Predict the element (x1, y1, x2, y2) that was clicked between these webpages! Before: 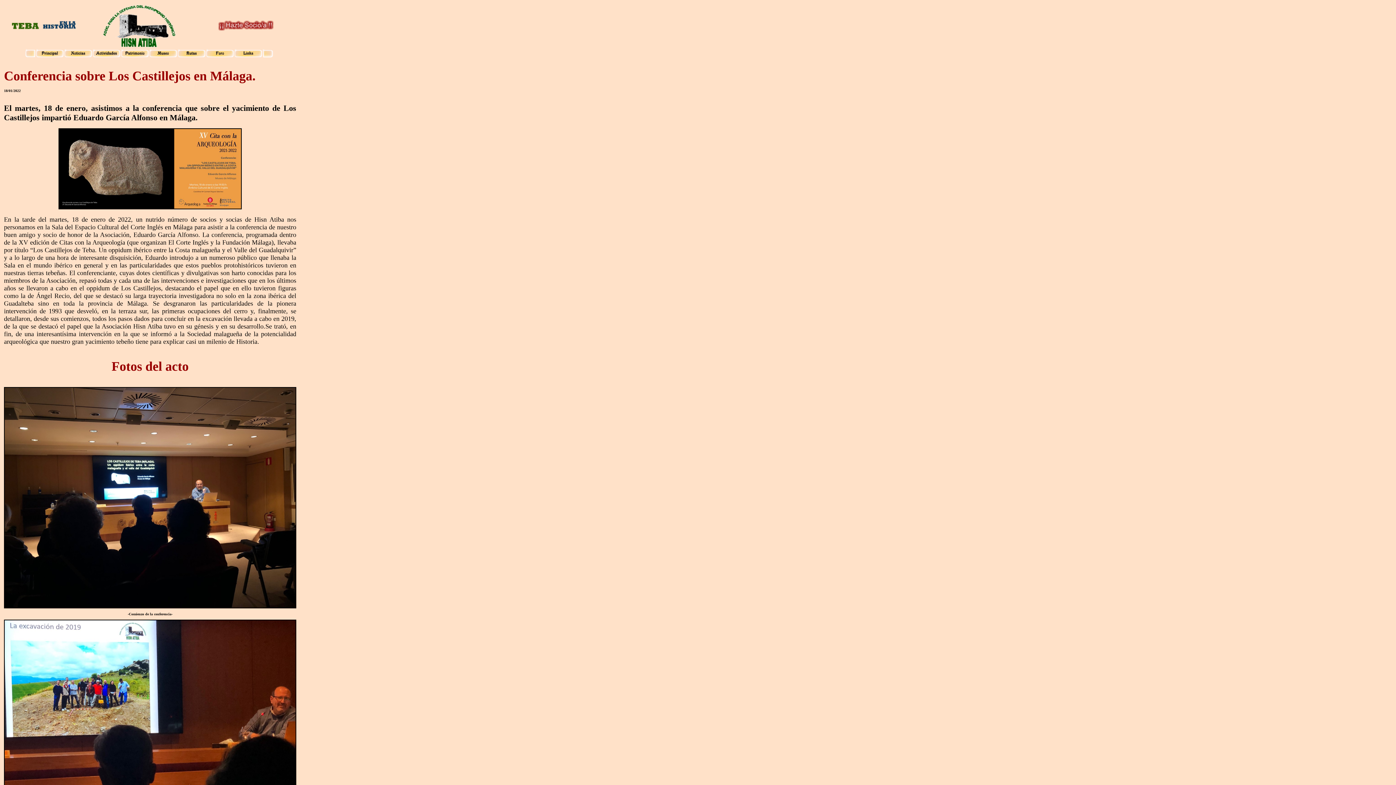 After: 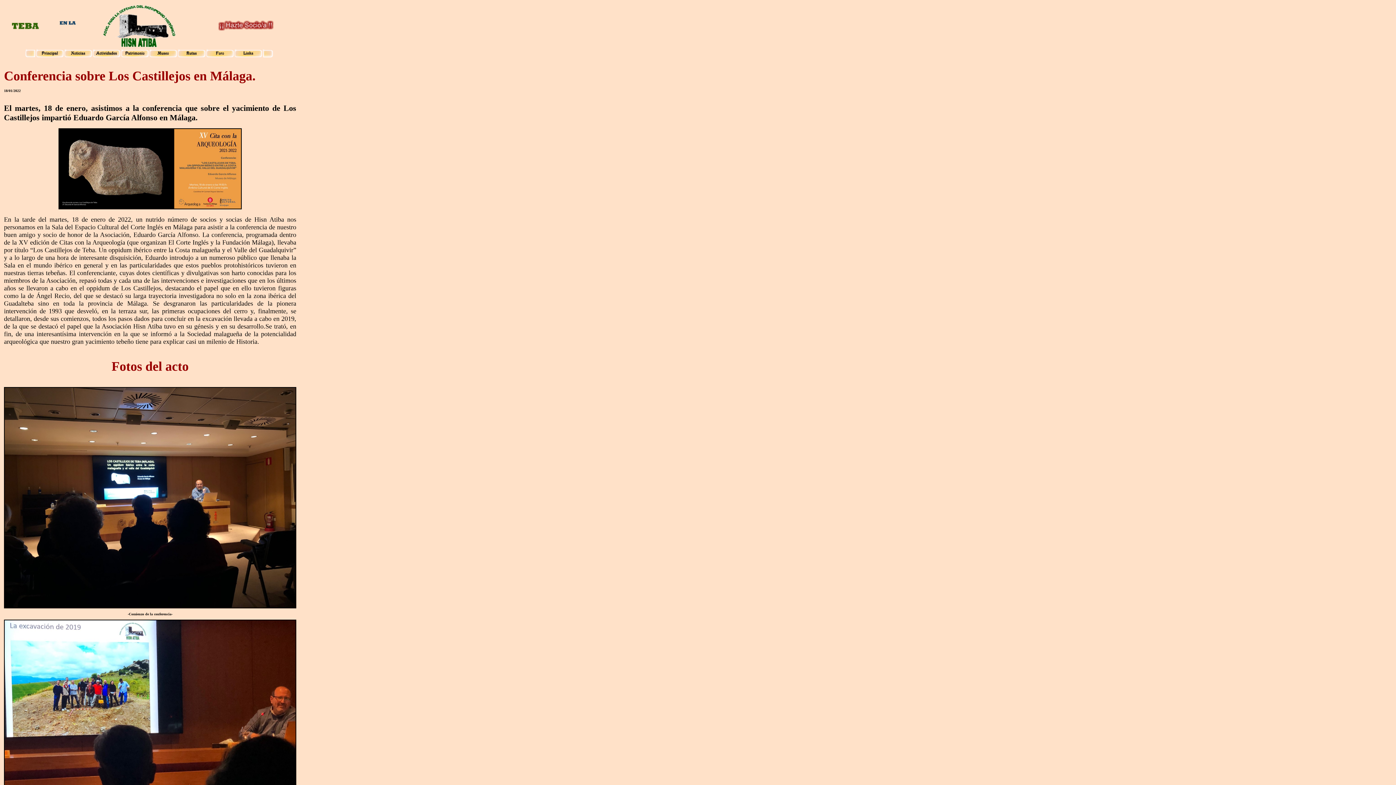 Action: bbox: (262, 53, 272, 59)